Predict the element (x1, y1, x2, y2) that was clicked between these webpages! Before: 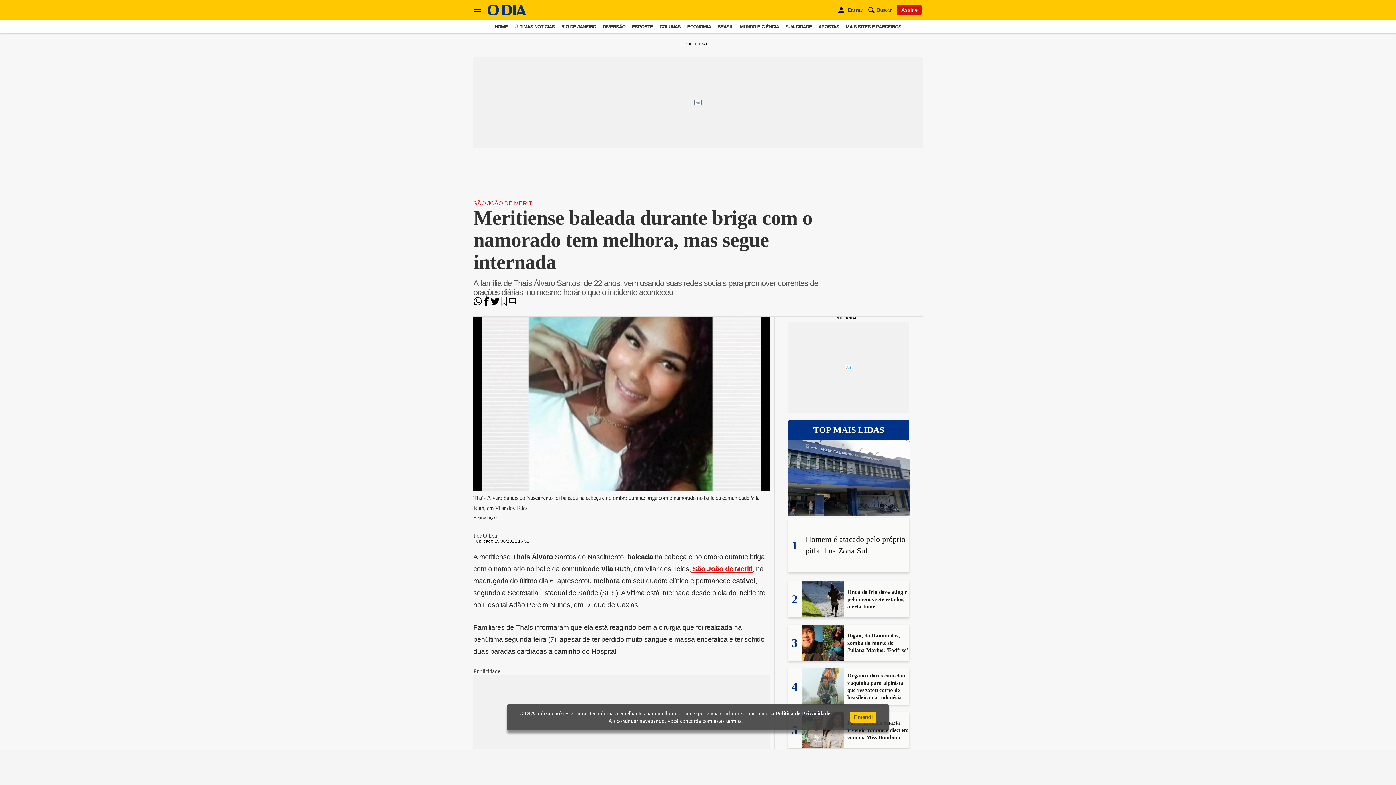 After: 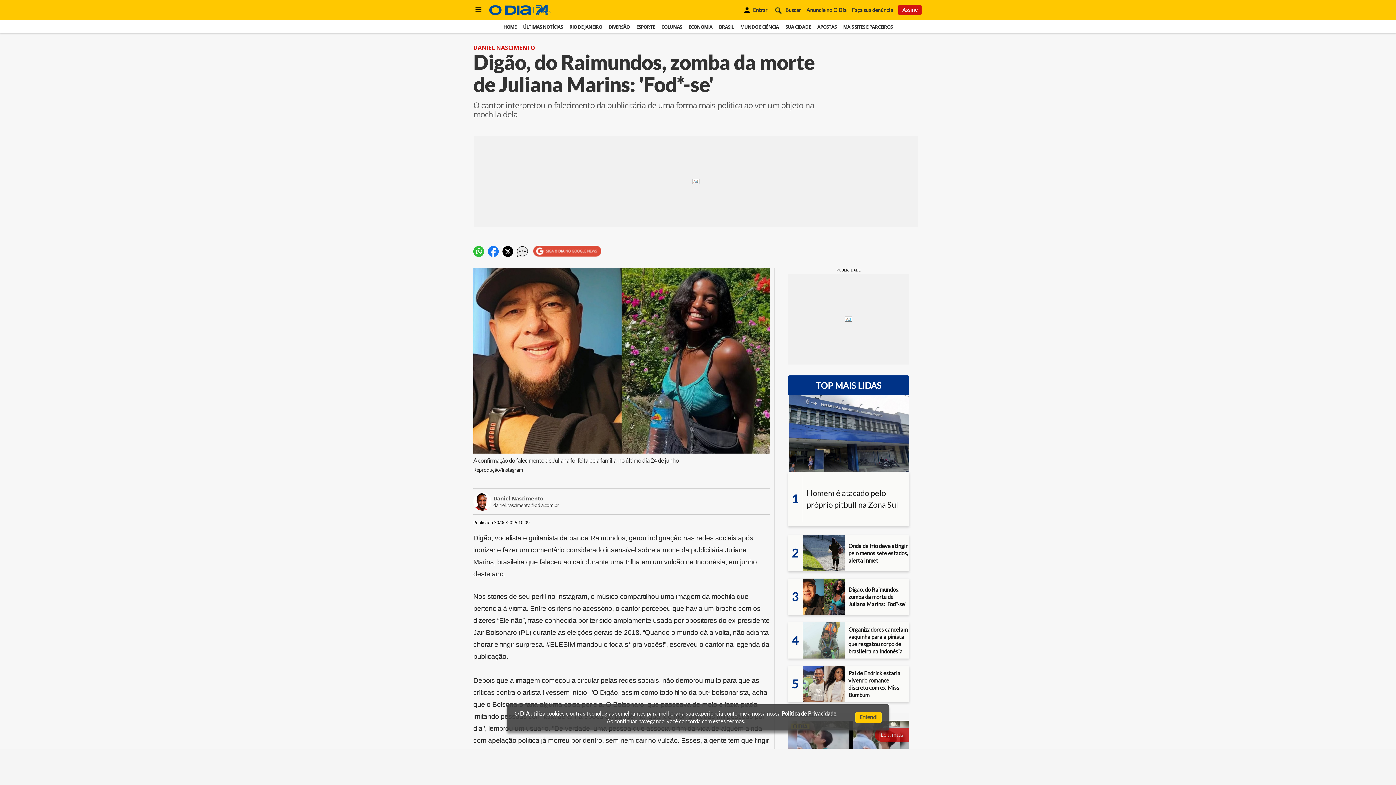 Action: label: Digão, do Raimundos, zomba da morte de Juliana Marins: 'Fod*-se' bbox: (847, 633, 908, 653)